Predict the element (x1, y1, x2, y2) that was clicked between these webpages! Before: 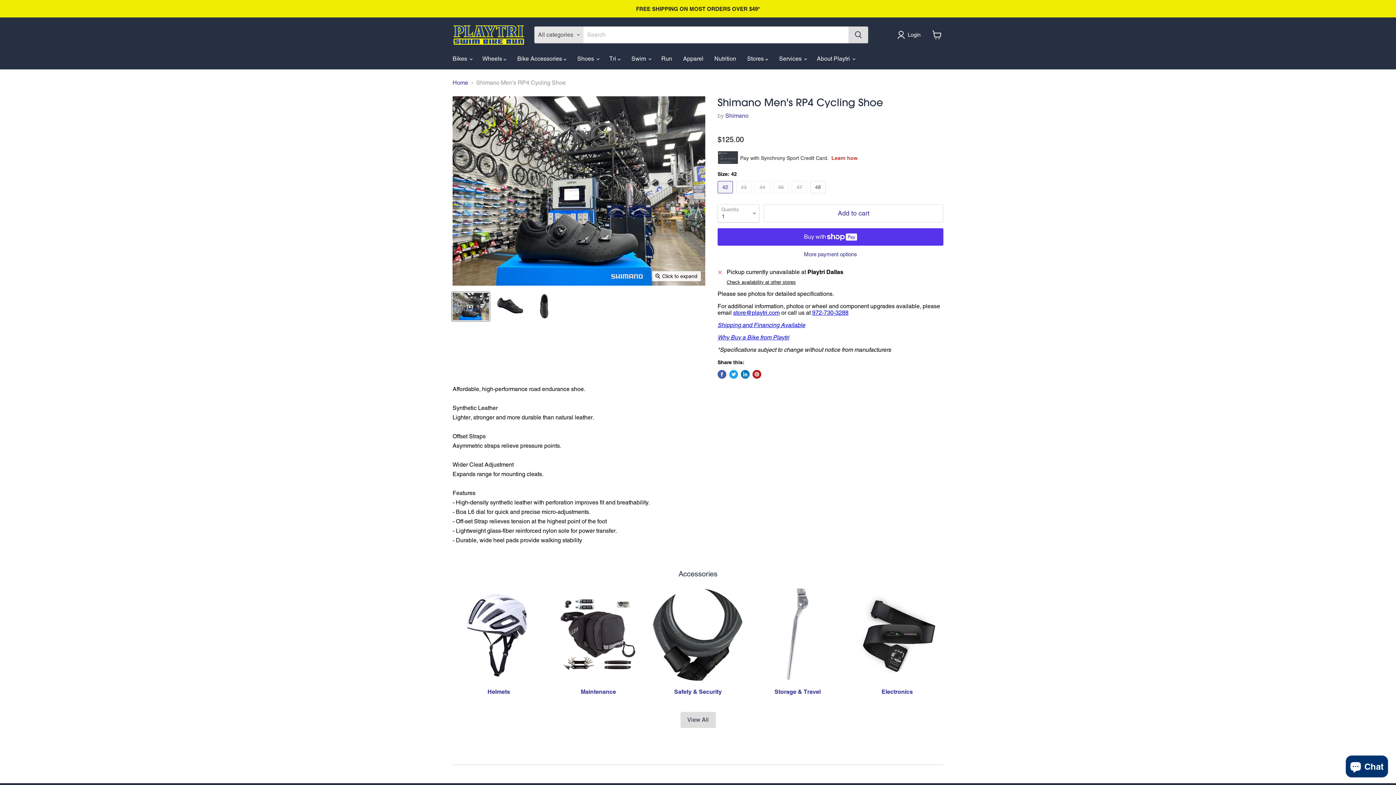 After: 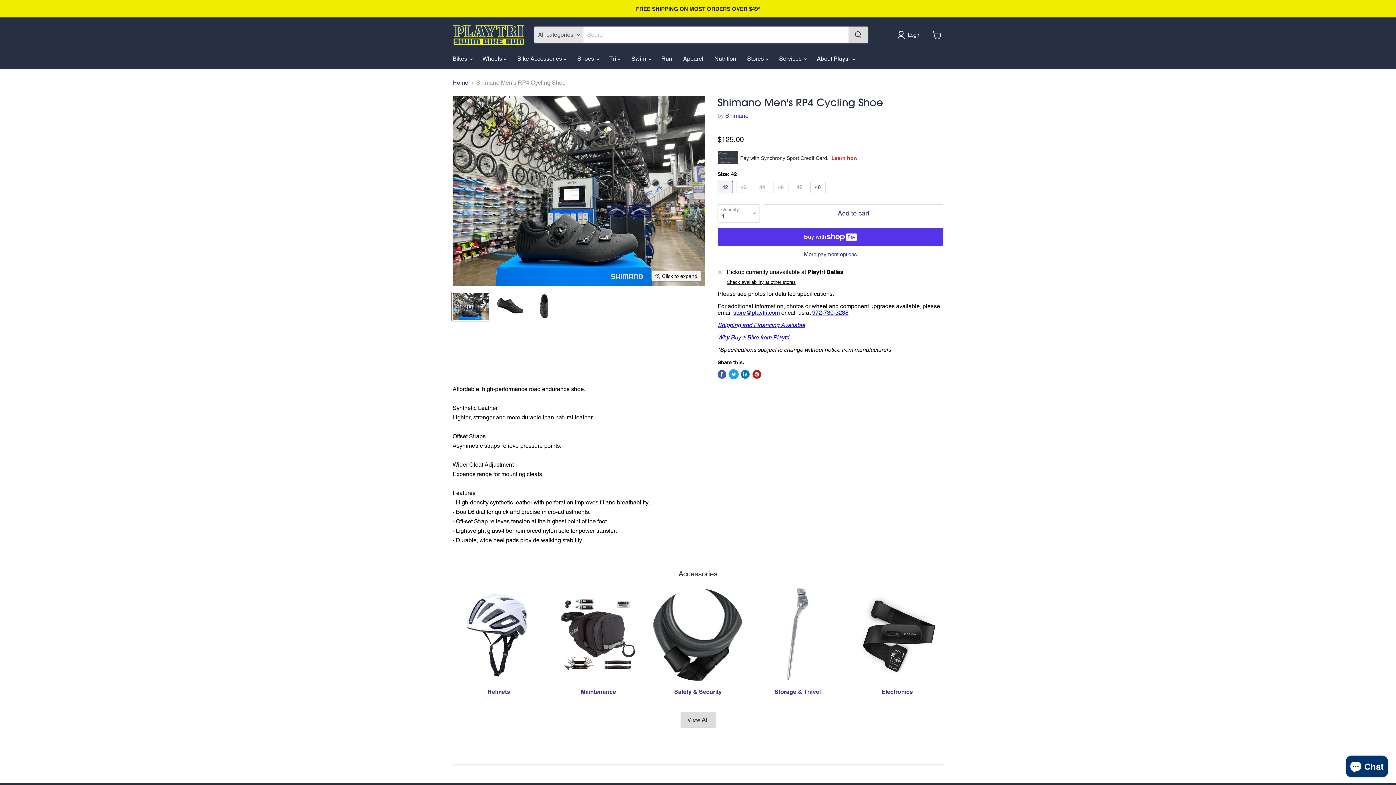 Action: label: Tweet on Twitter bbox: (729, 370, 738, 378)